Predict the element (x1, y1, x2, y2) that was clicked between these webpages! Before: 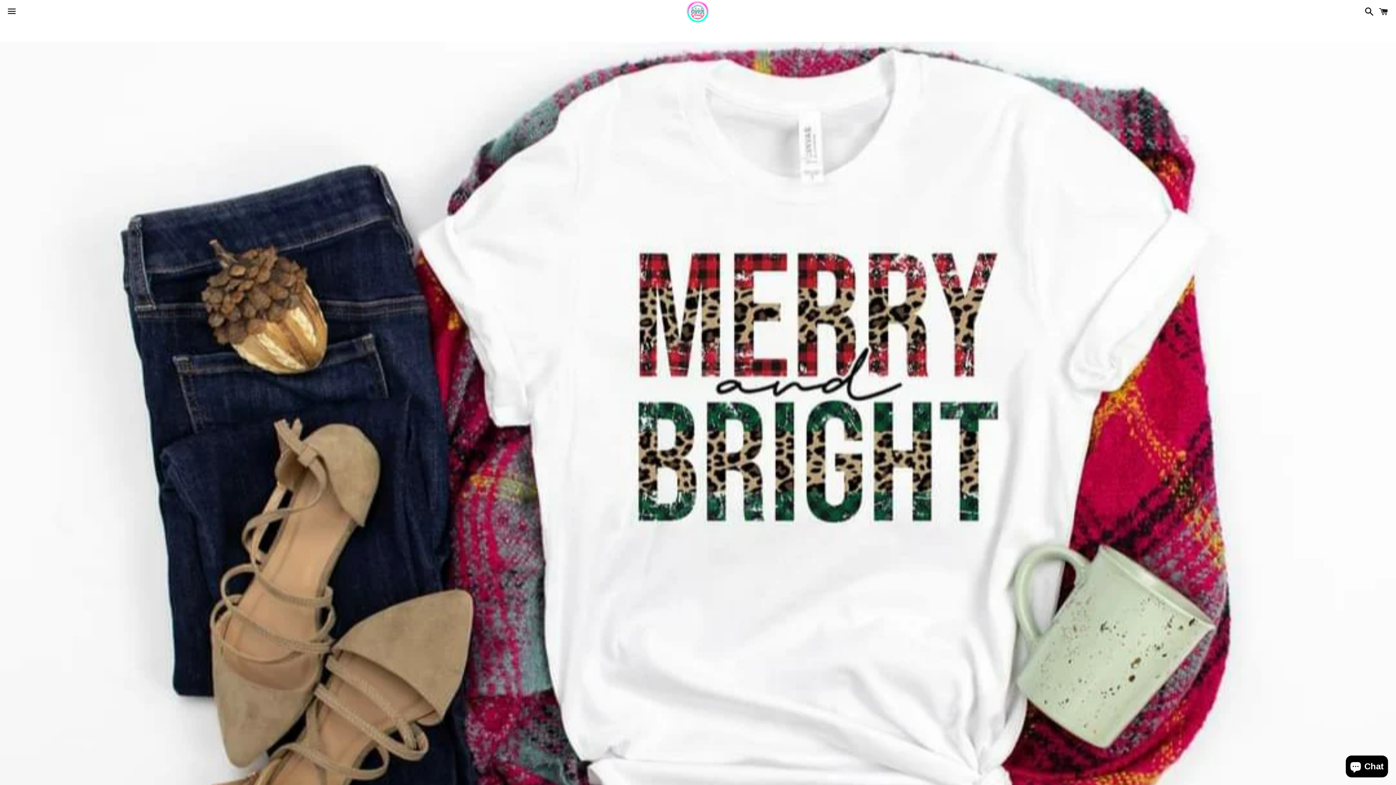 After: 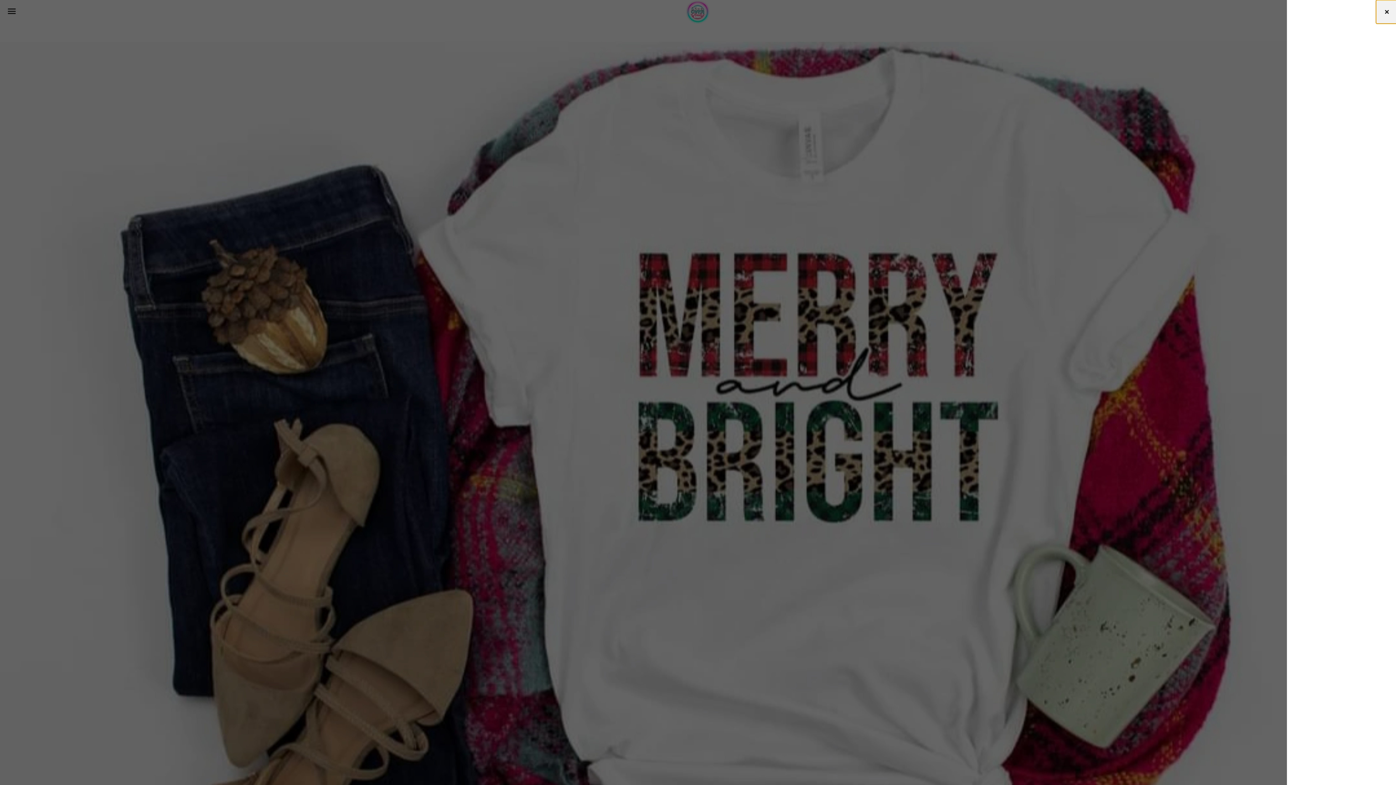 Action: bbox: (1375, 0, 1392, 22) label: Cart